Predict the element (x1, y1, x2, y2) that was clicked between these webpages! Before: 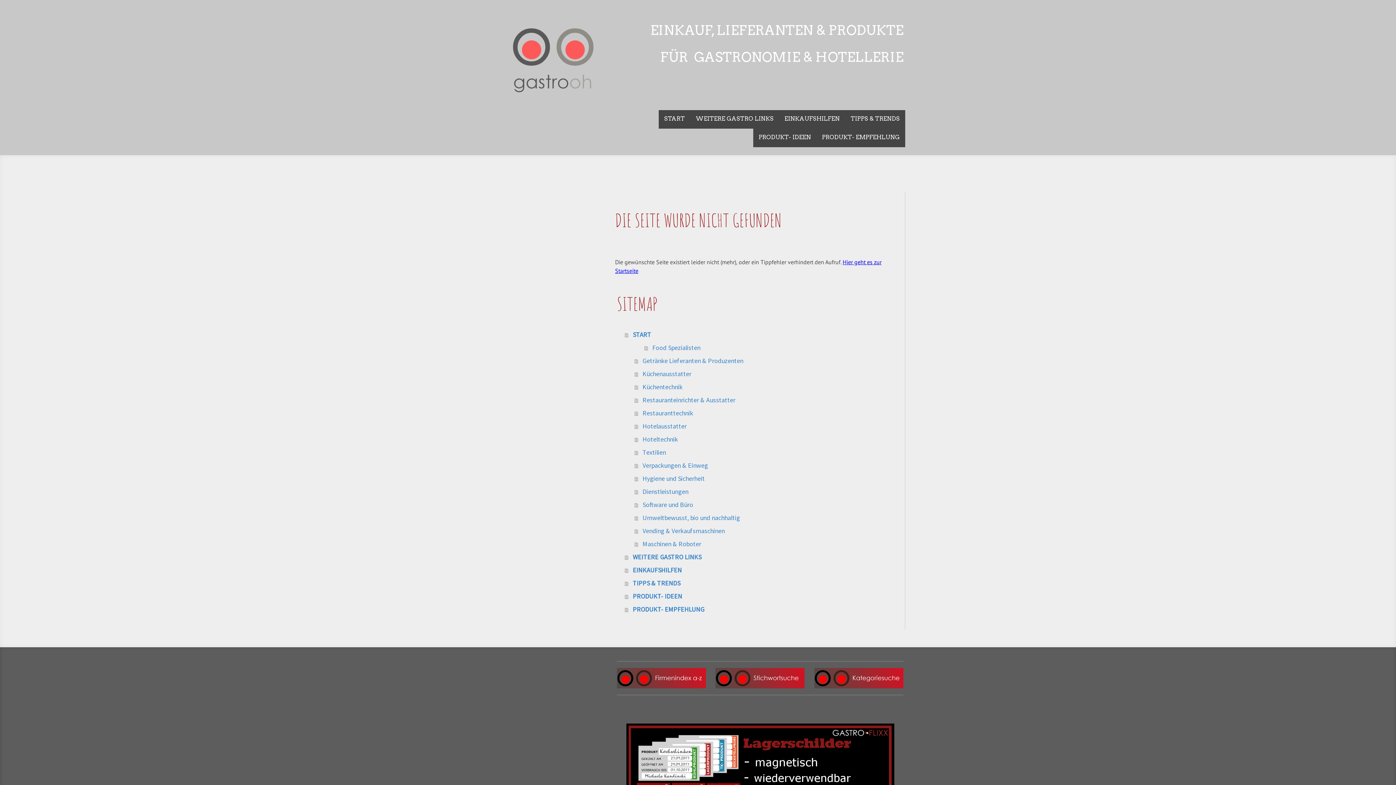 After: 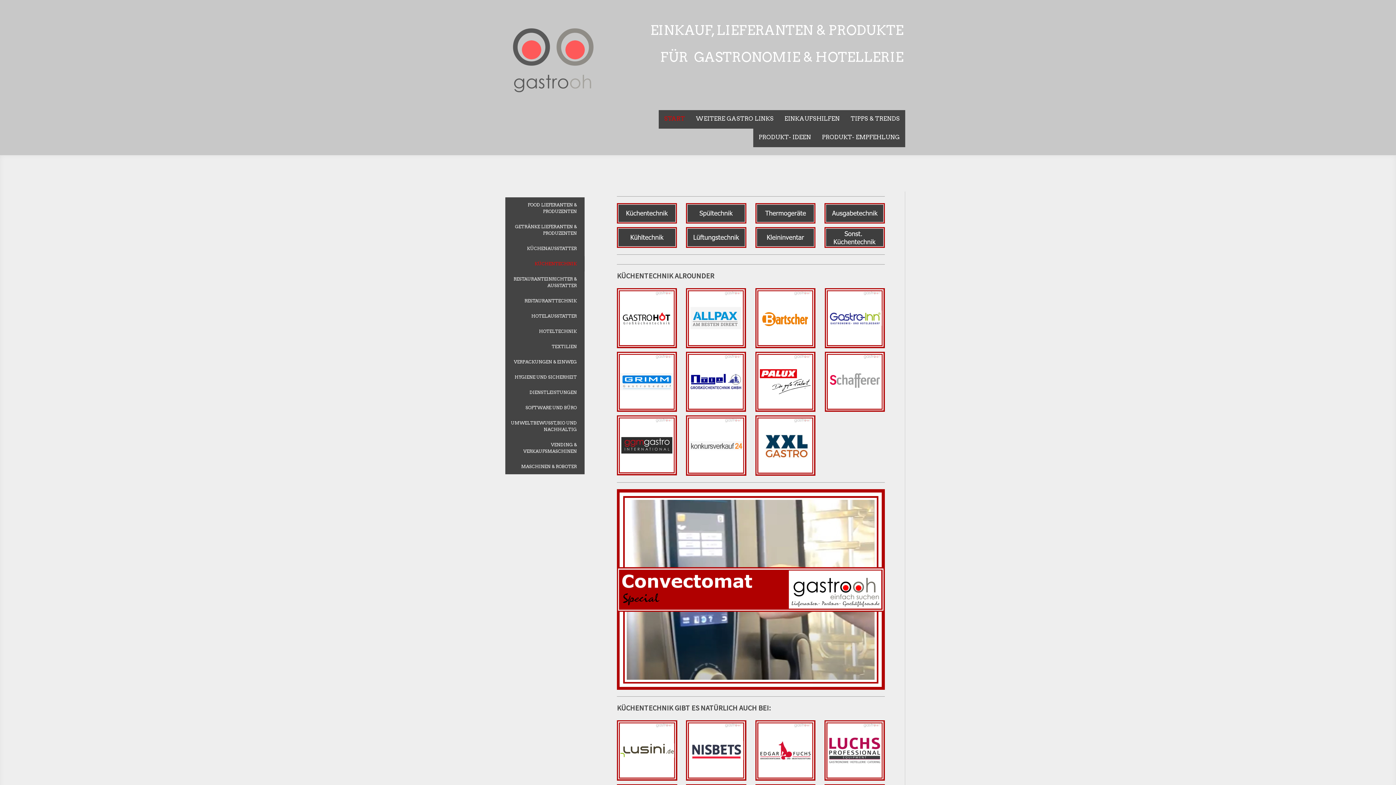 Action: label: Küchentechnik bbox: (634, 380, 886, 393)